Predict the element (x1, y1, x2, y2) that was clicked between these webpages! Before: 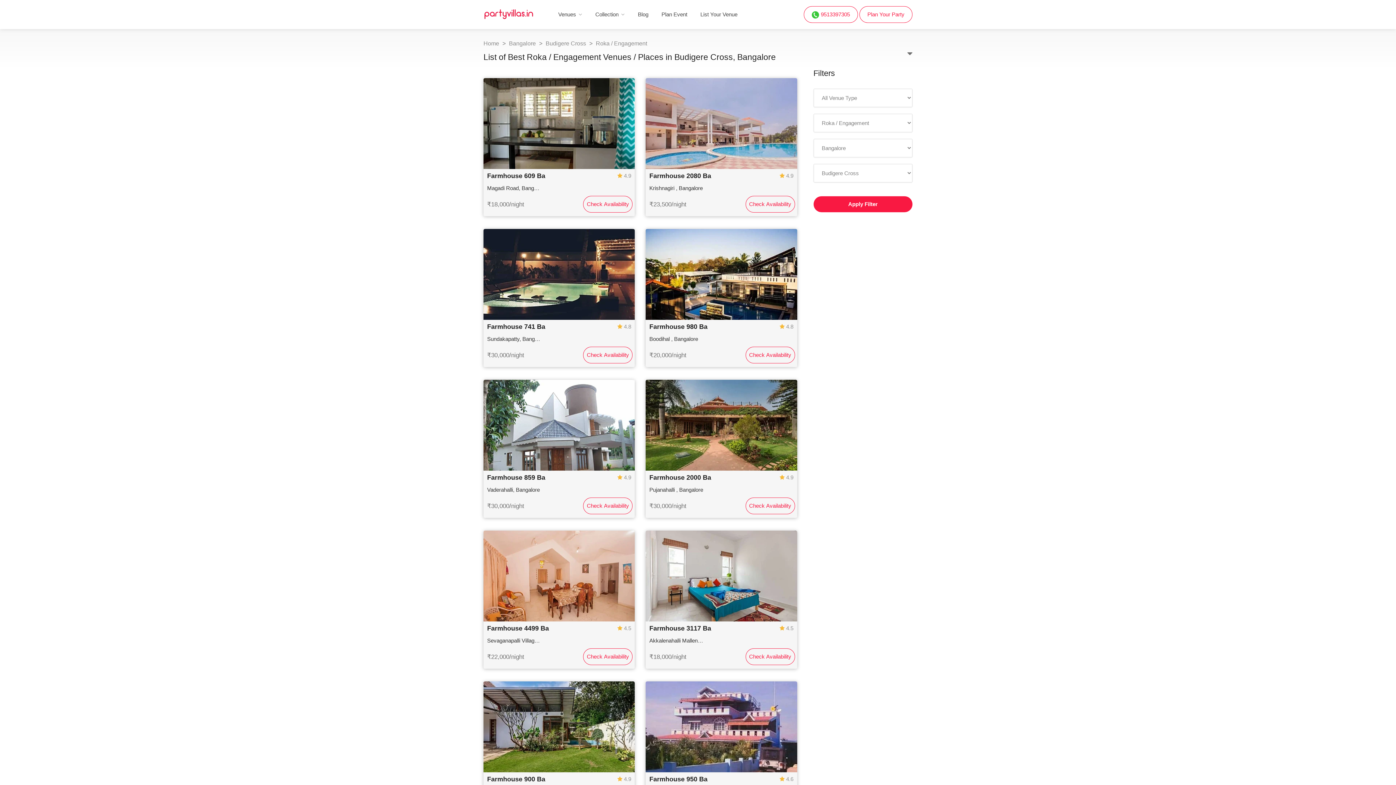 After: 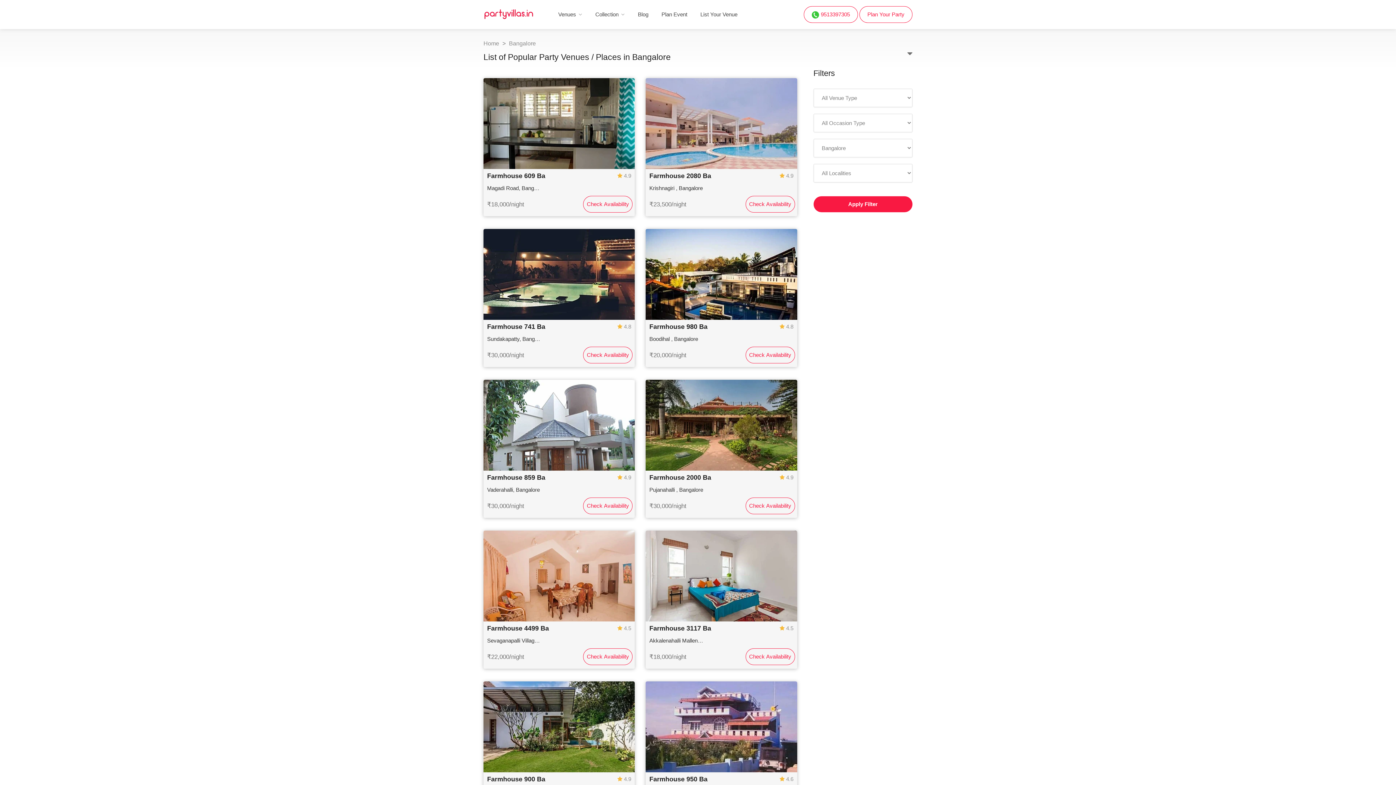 Action: label: Bangalore  bbox: (509, 40, 537, 46)